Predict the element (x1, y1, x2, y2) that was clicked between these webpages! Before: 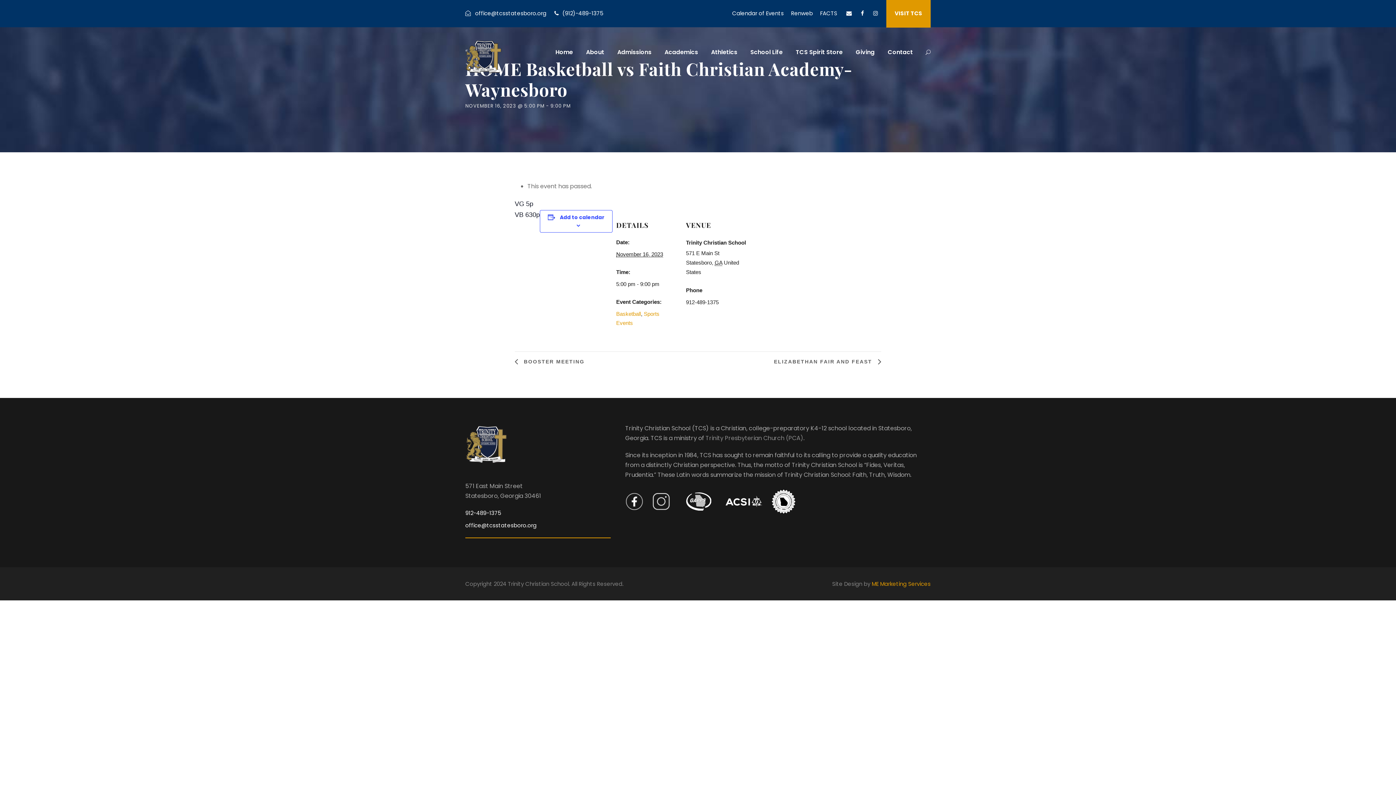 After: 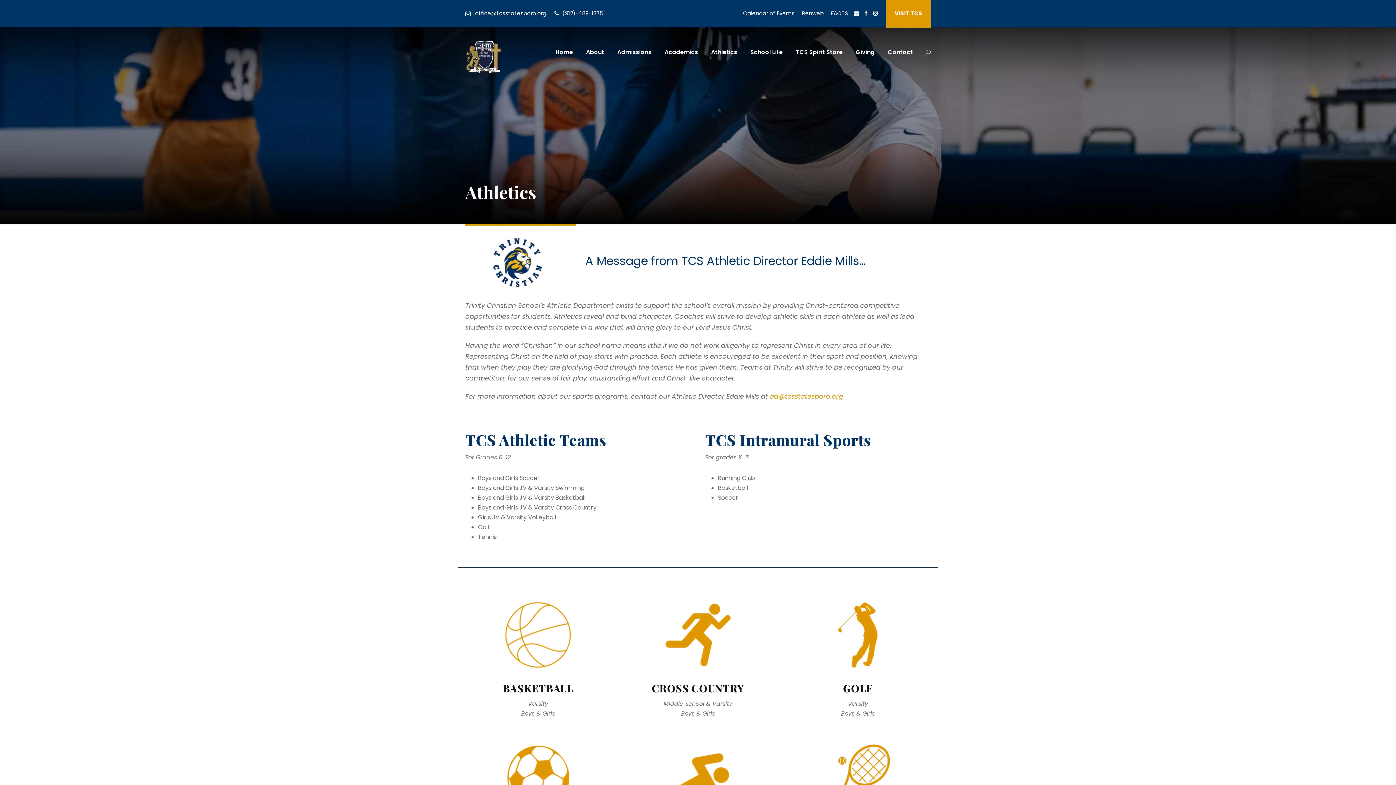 Action: label: Athletics bbox: (711, 47, 737, 64)